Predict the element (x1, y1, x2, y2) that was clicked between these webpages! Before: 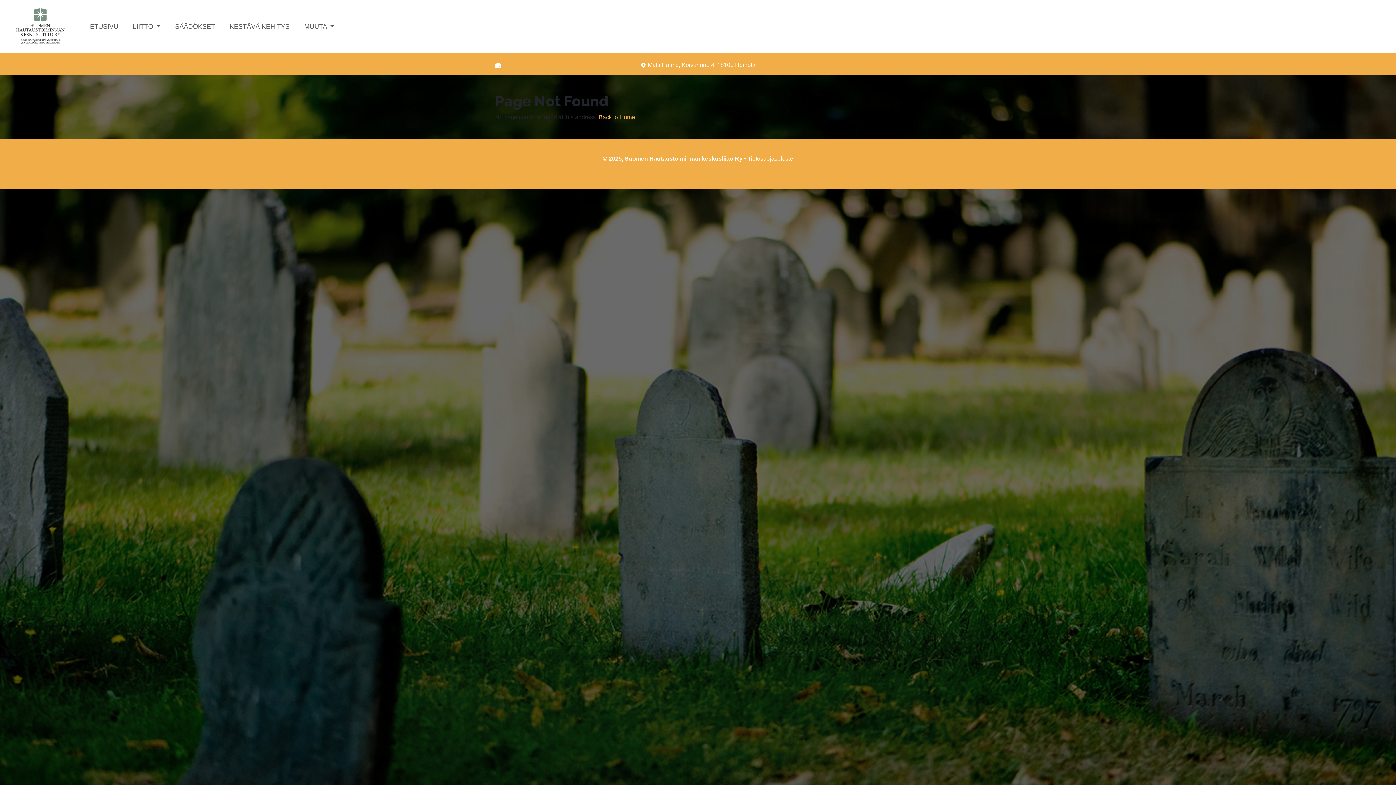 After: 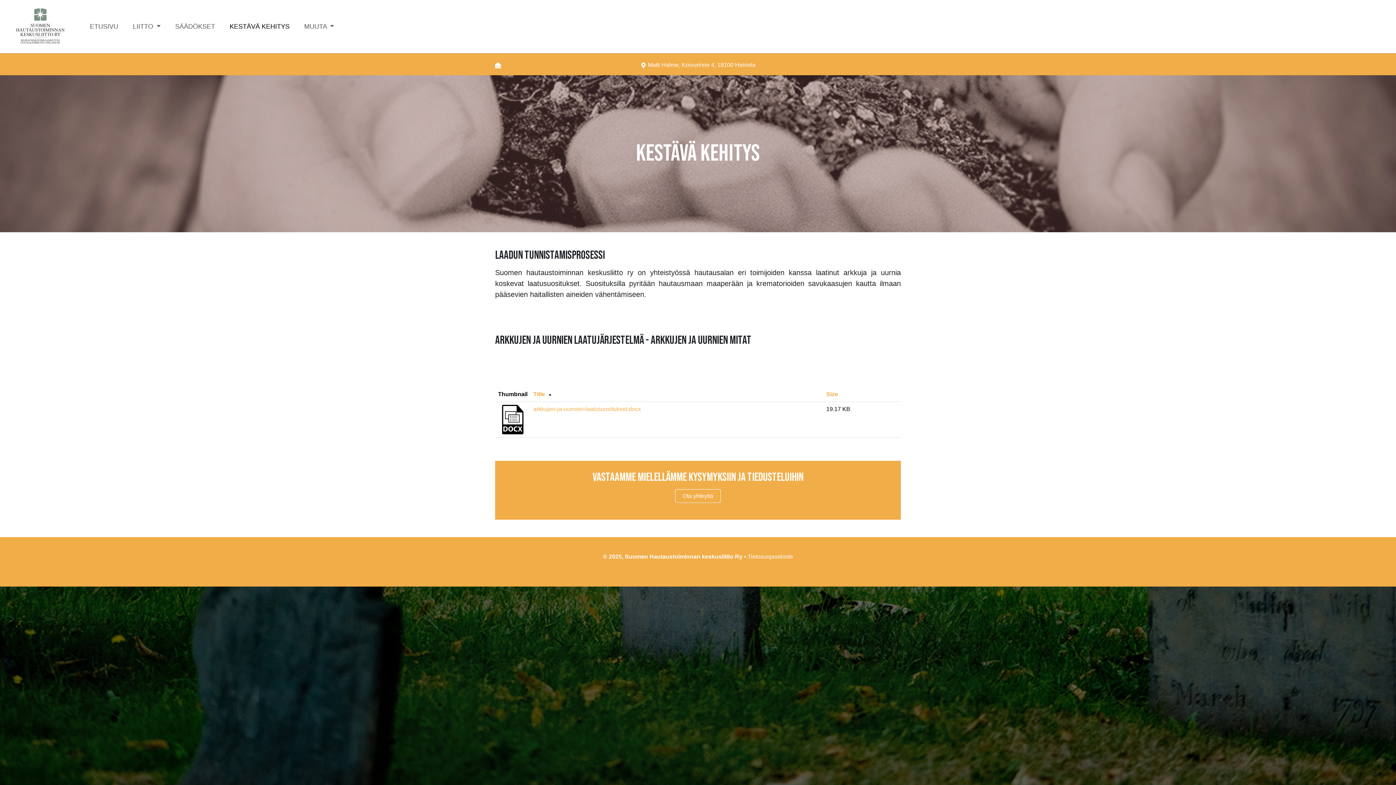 Action: bbox: (222, 18, 296, 34) label: KESTÄVÄ KEHITYS